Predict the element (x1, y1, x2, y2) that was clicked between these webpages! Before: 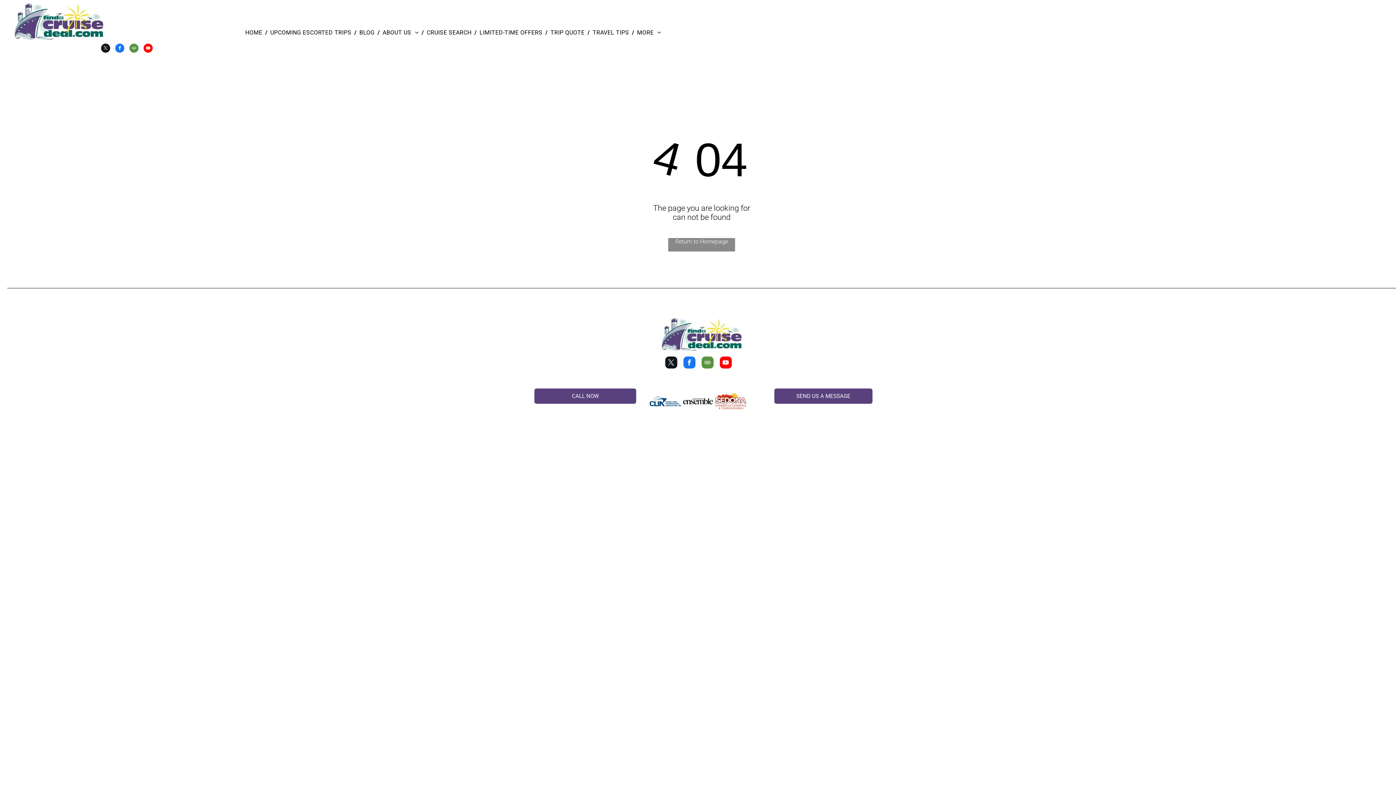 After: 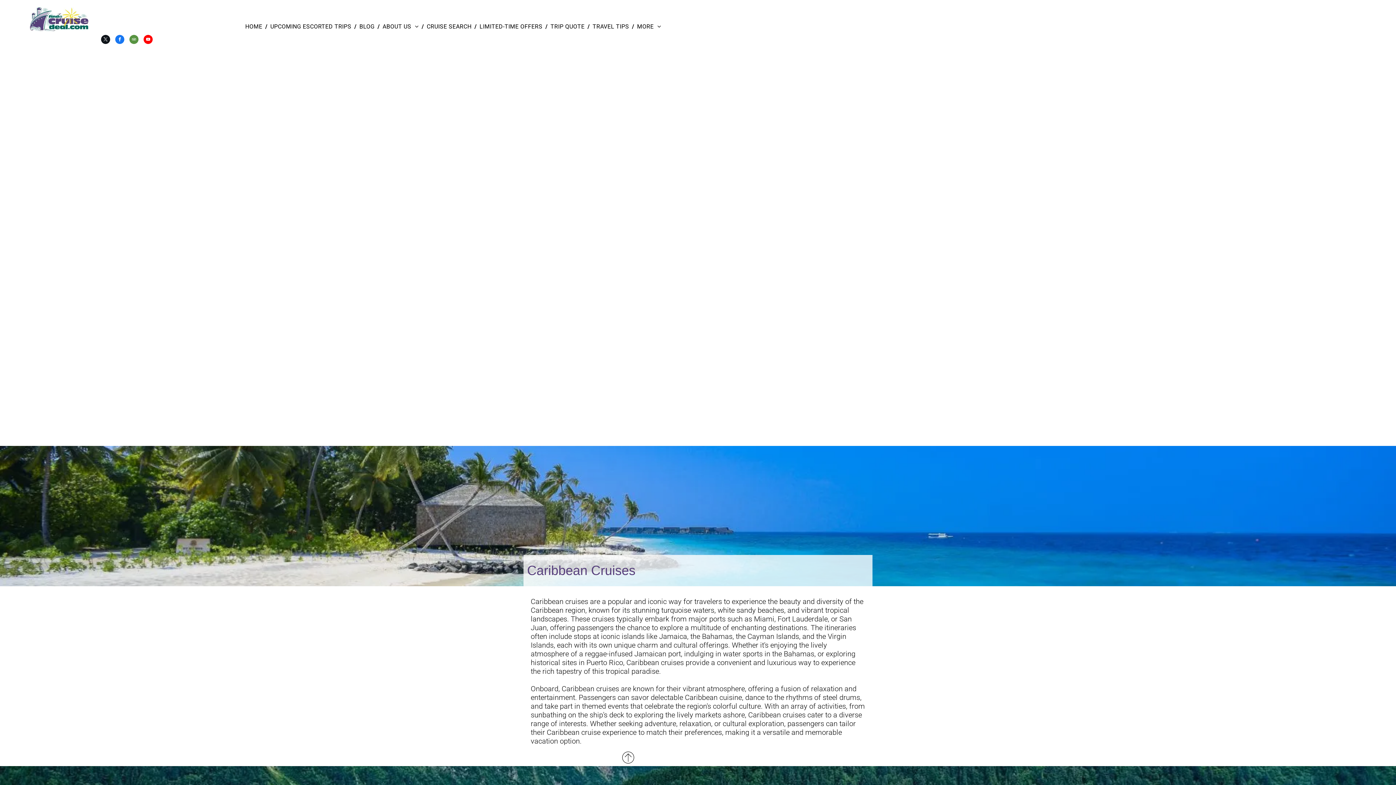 Action: label: CRUISE SEARCH bbox: (423, 29, 474, 36)